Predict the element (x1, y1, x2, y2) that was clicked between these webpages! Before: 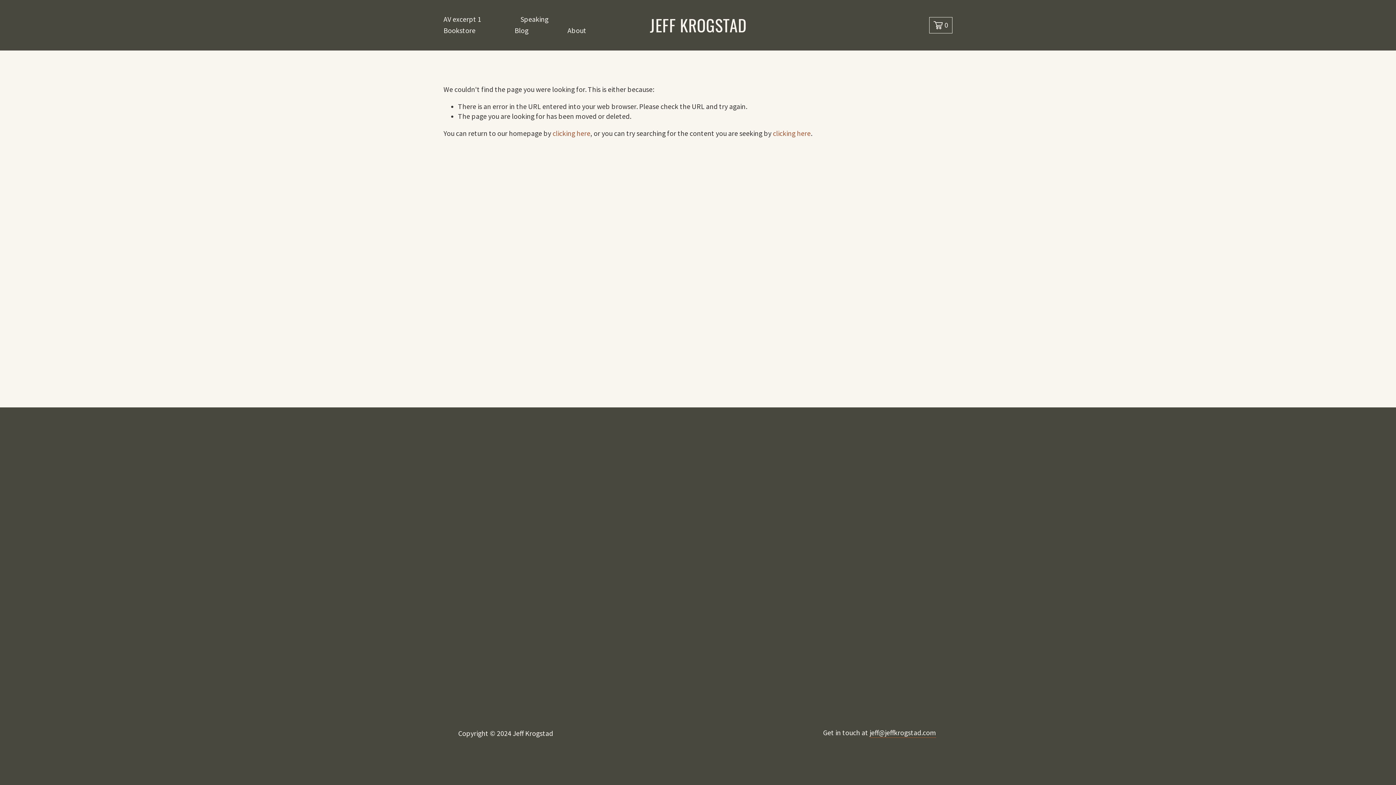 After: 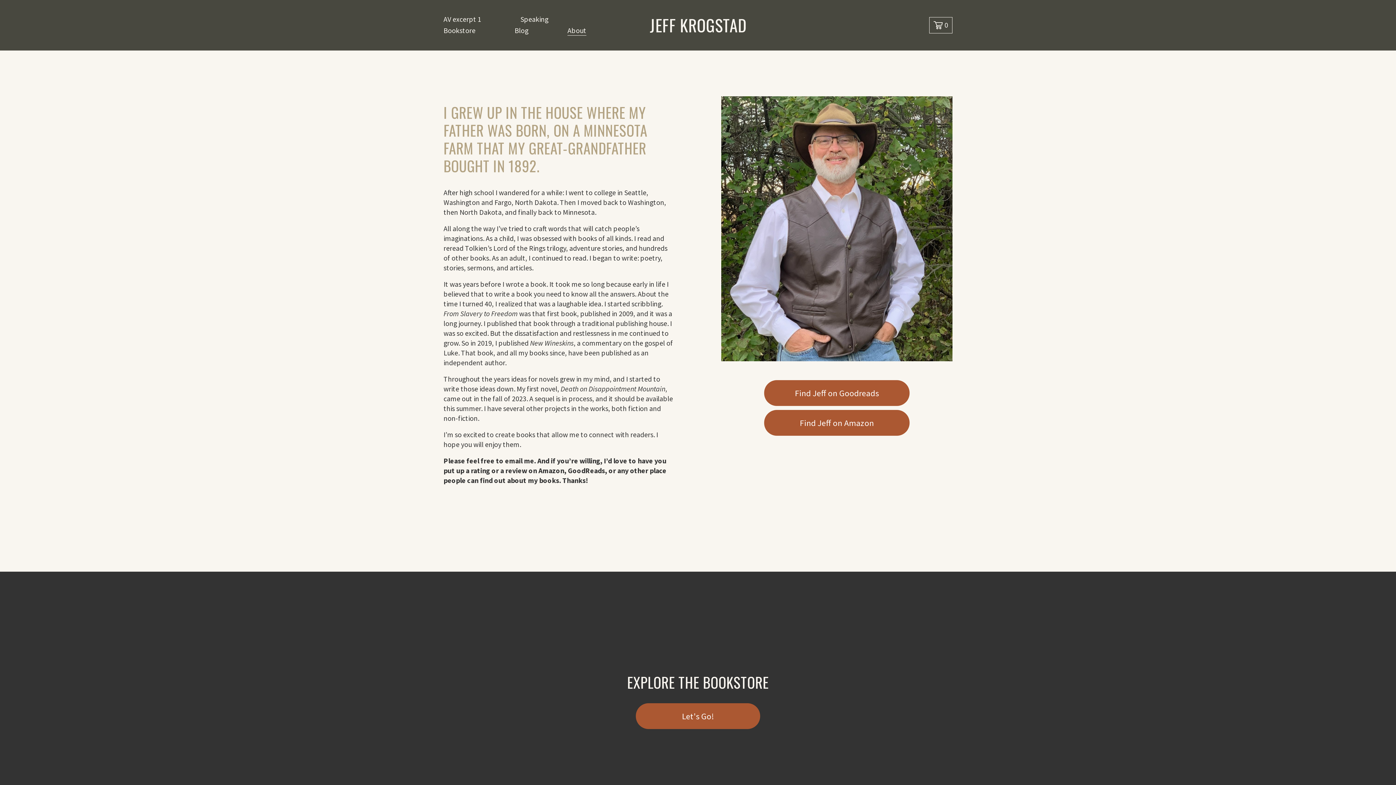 Action: label: About bbox: (567, 25, 586, 36)